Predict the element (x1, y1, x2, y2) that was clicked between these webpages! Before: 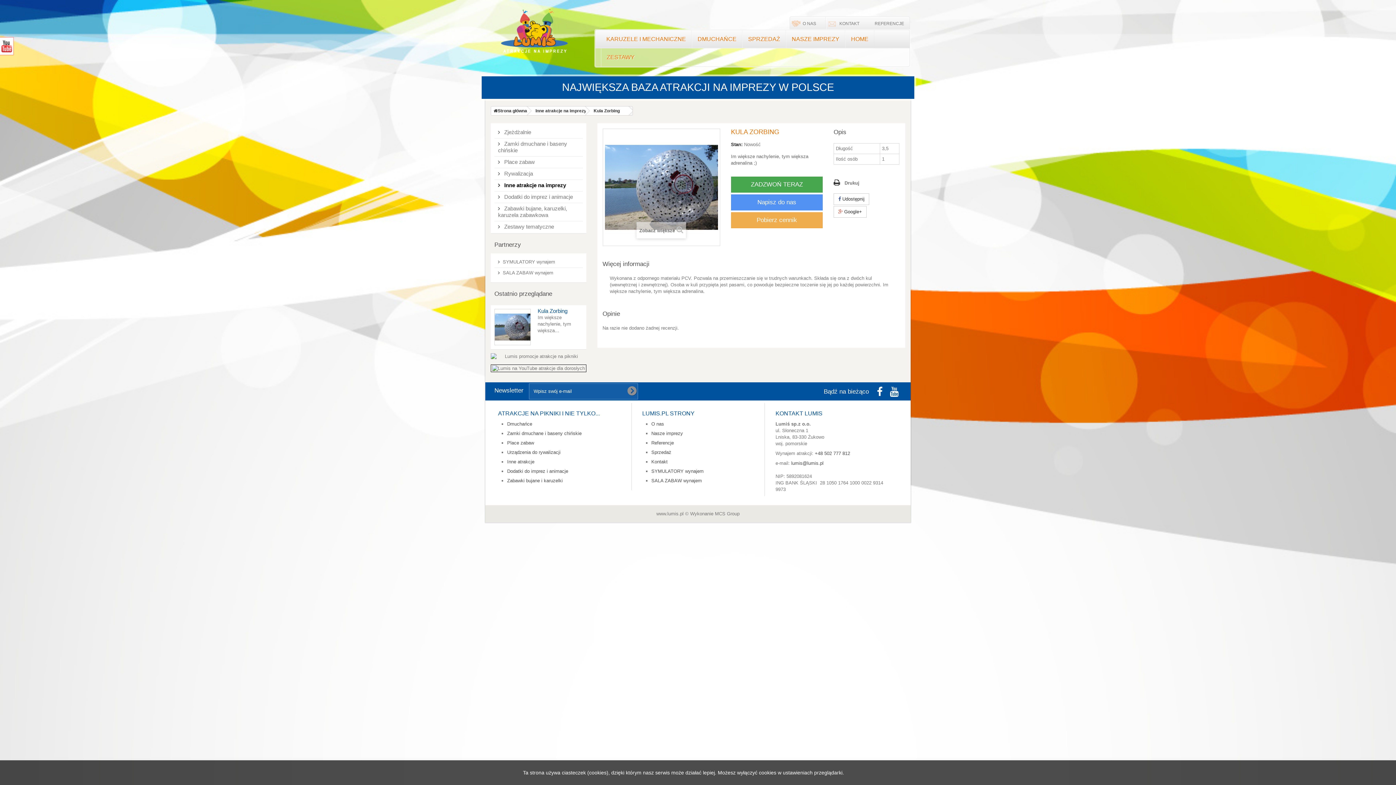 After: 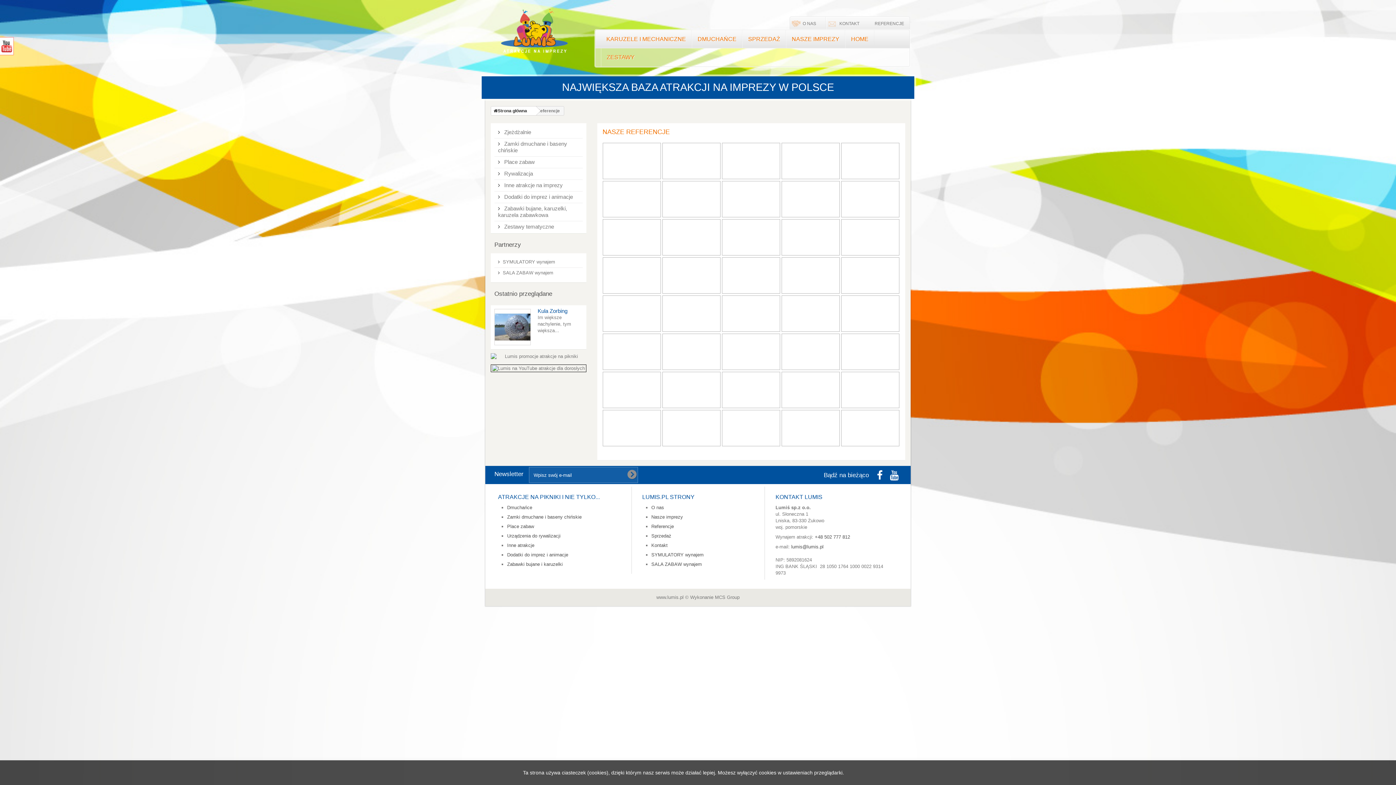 Action: bbox: (869, 16, 909, 30) label: REFERENCJE